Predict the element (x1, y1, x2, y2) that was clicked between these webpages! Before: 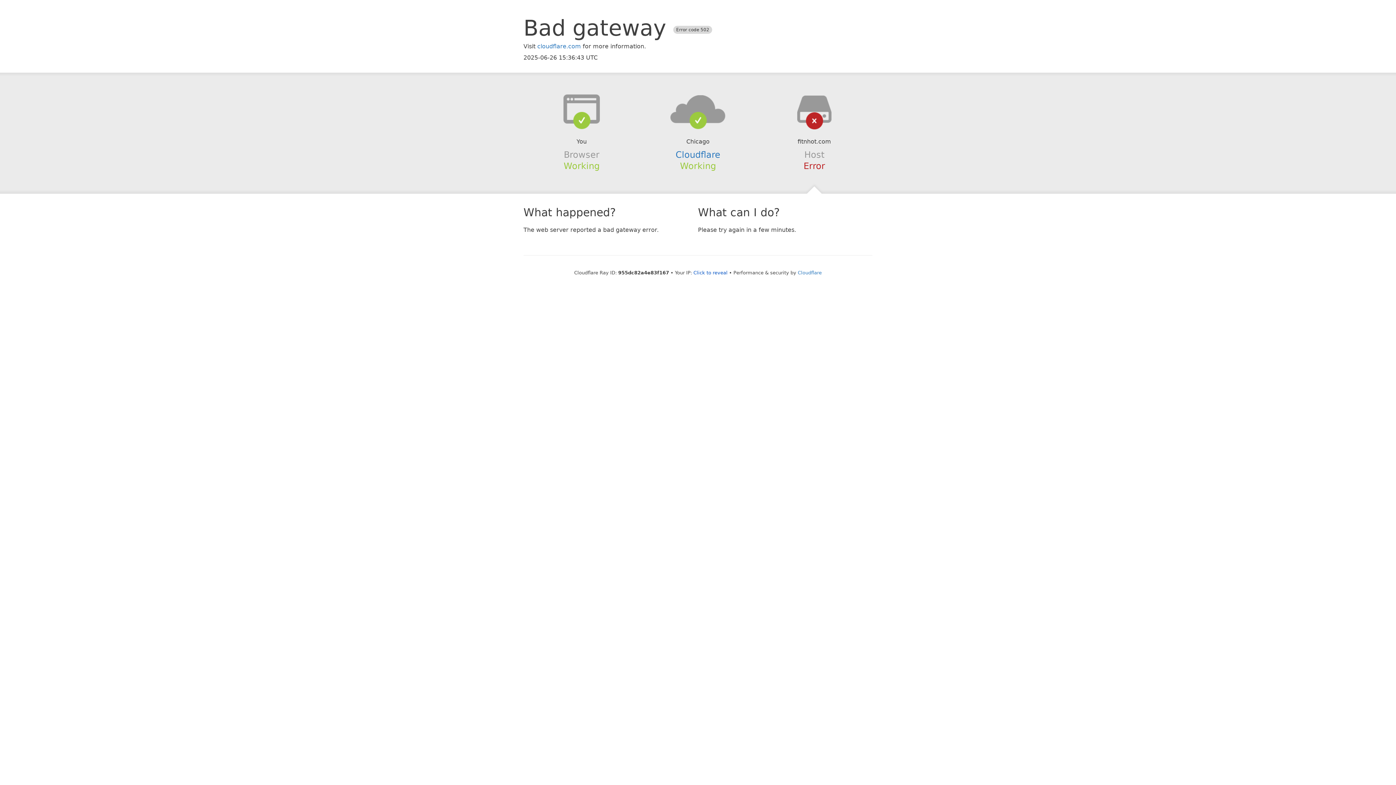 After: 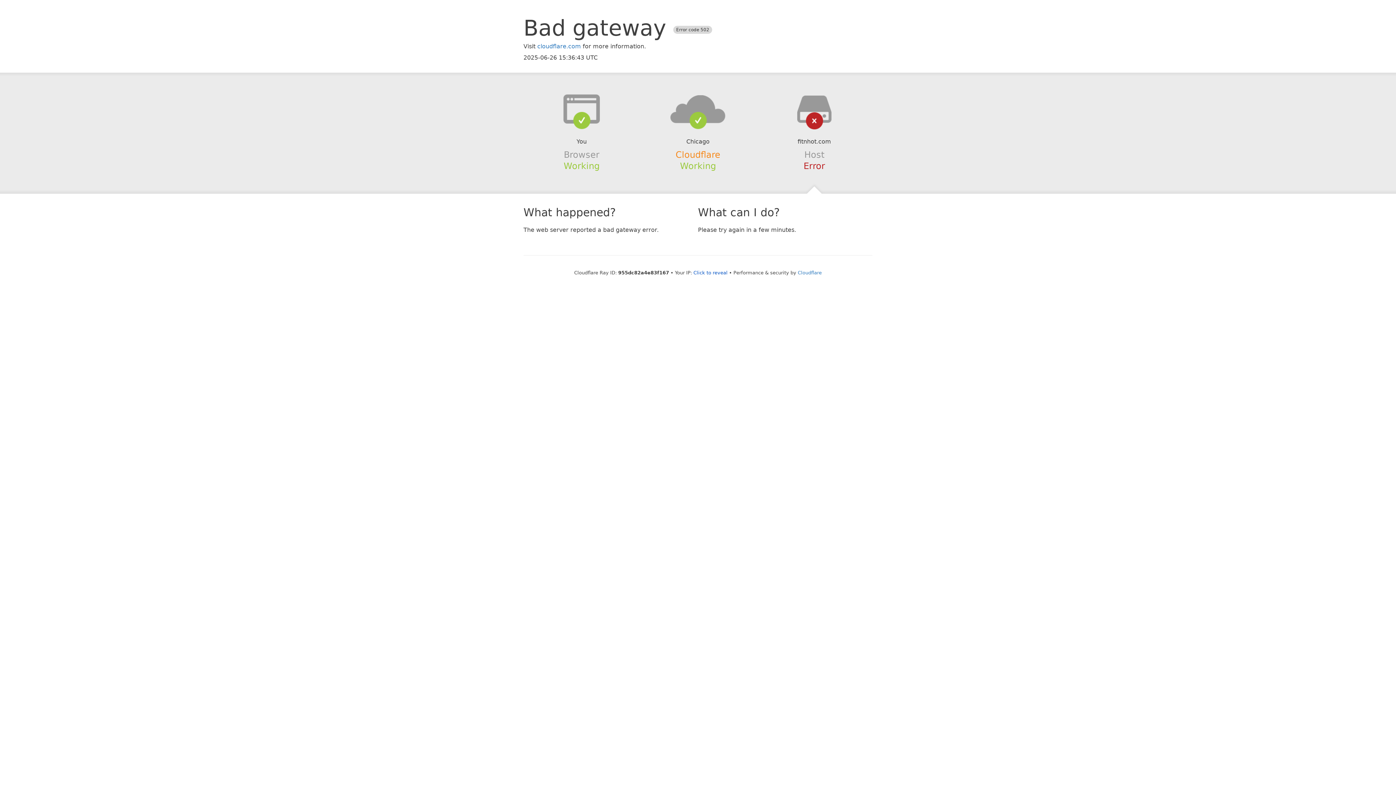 Action: label: Cloudflare bbox: (675, 149, 720, 159)